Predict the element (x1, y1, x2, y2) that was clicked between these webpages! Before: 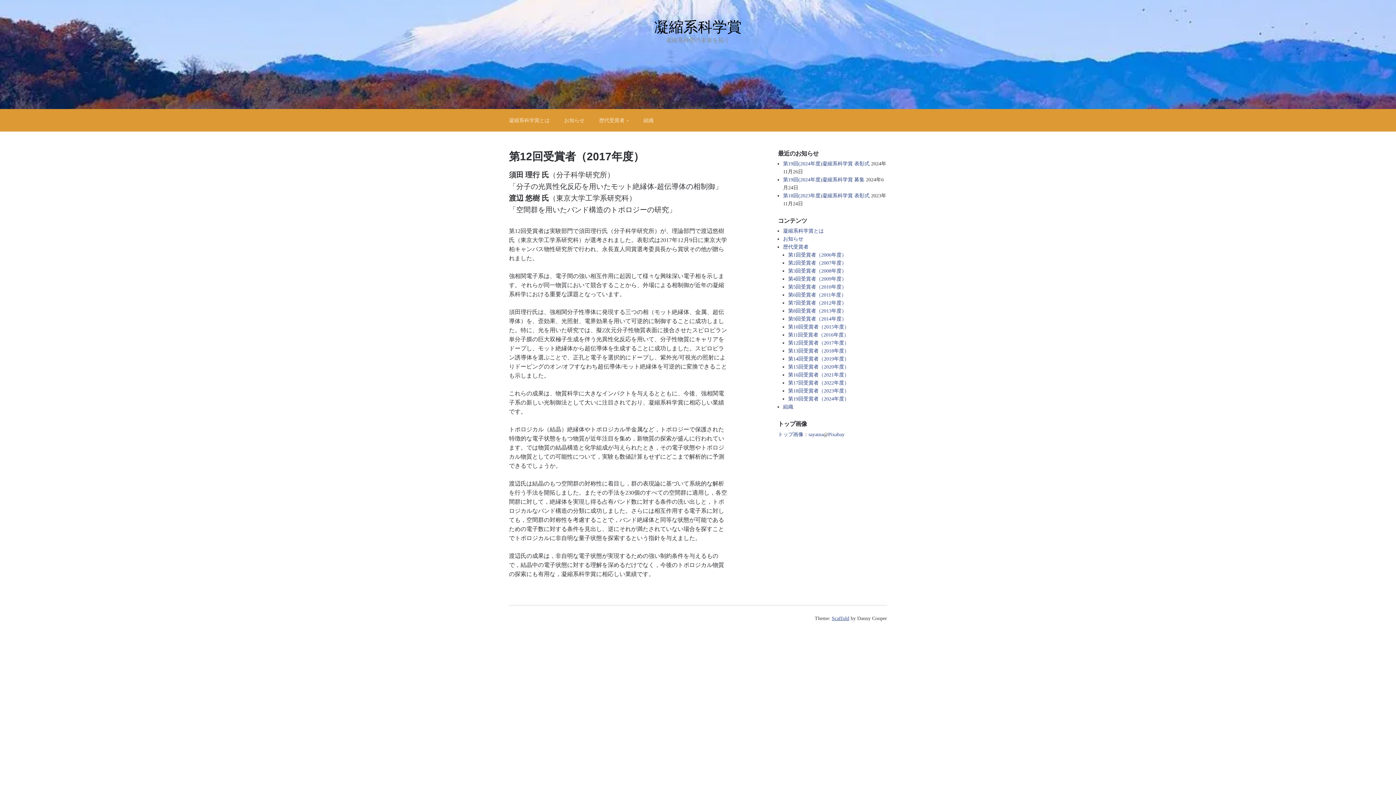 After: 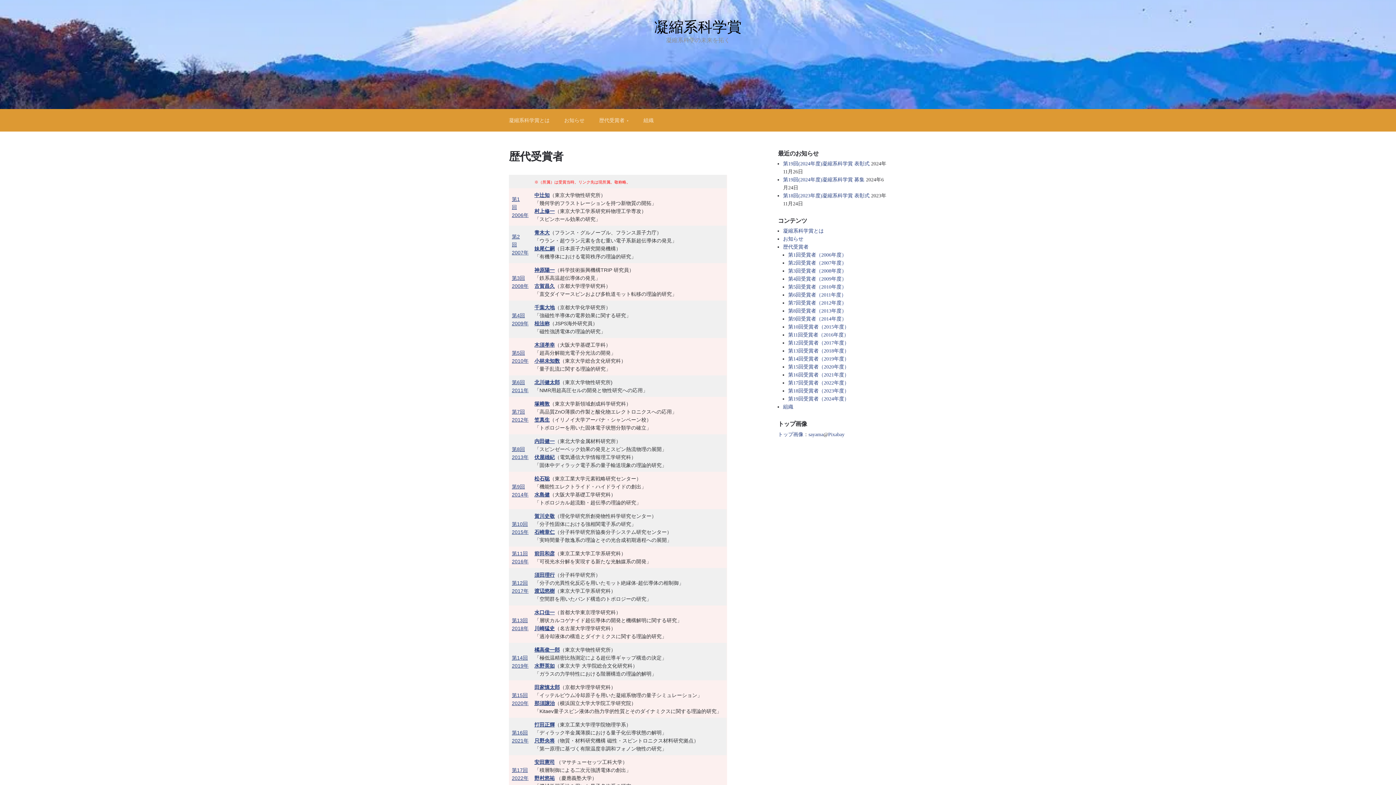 Action: label: 歴代受賞者 bbox: (783, 244, 808, 249)